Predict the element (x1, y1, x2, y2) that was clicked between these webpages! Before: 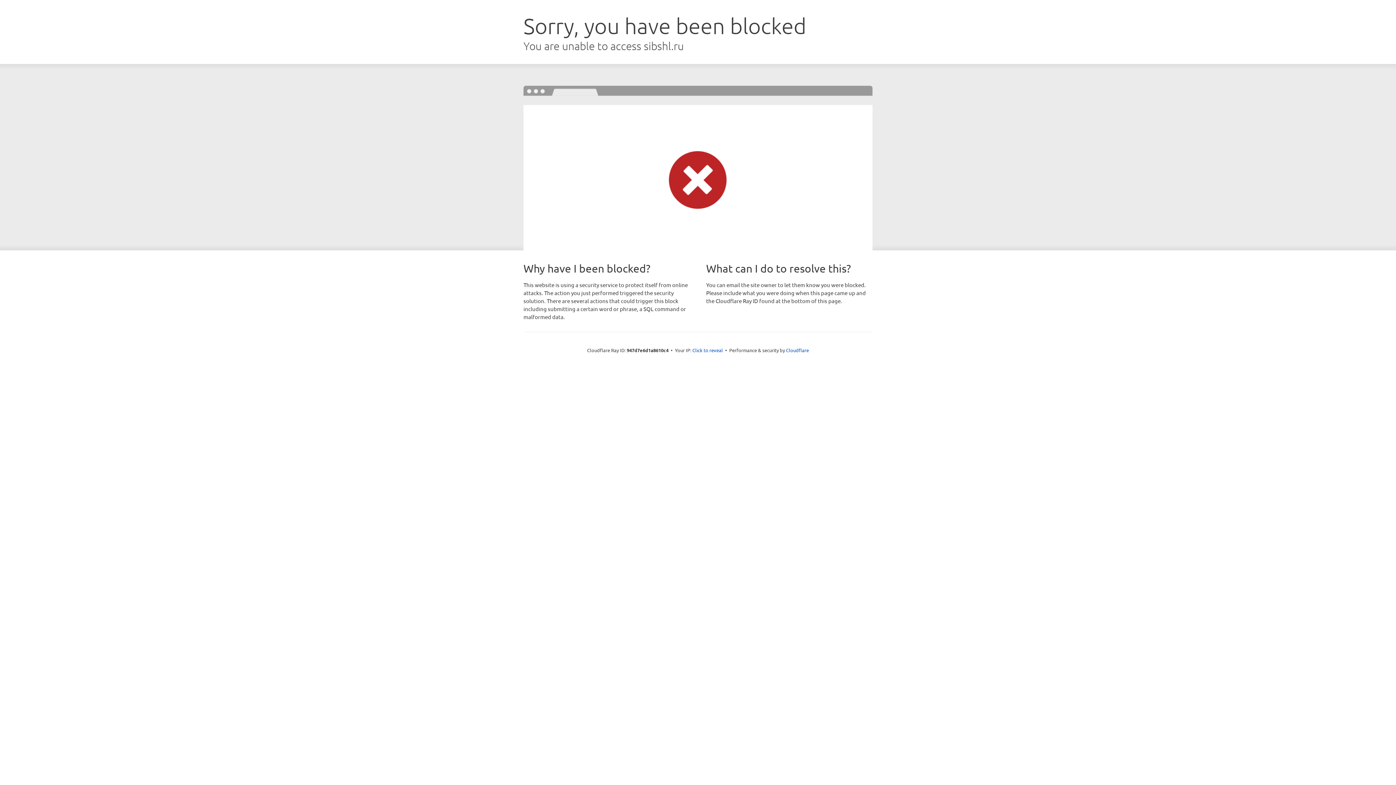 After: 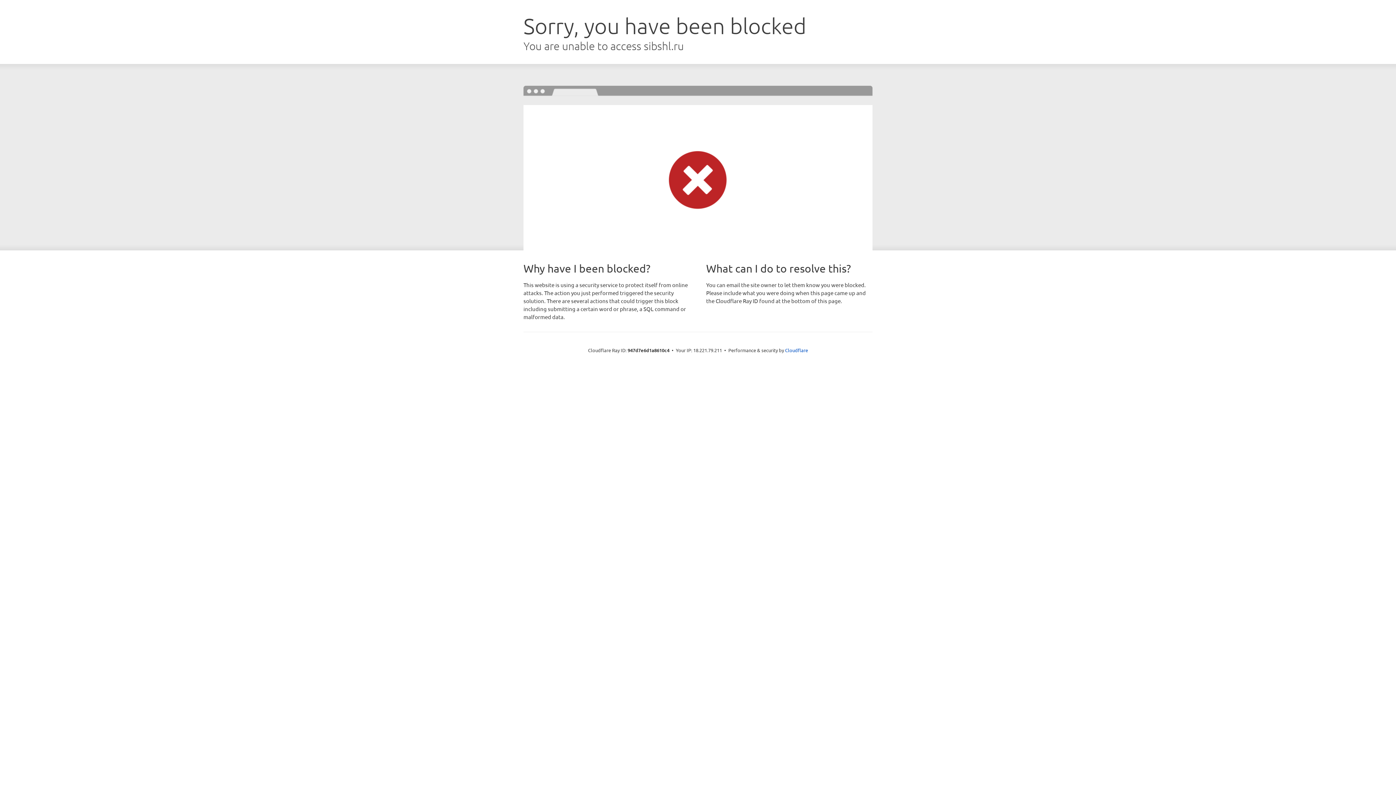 Action: label: Click to reveal bbox: (692, 346, 723, 353)